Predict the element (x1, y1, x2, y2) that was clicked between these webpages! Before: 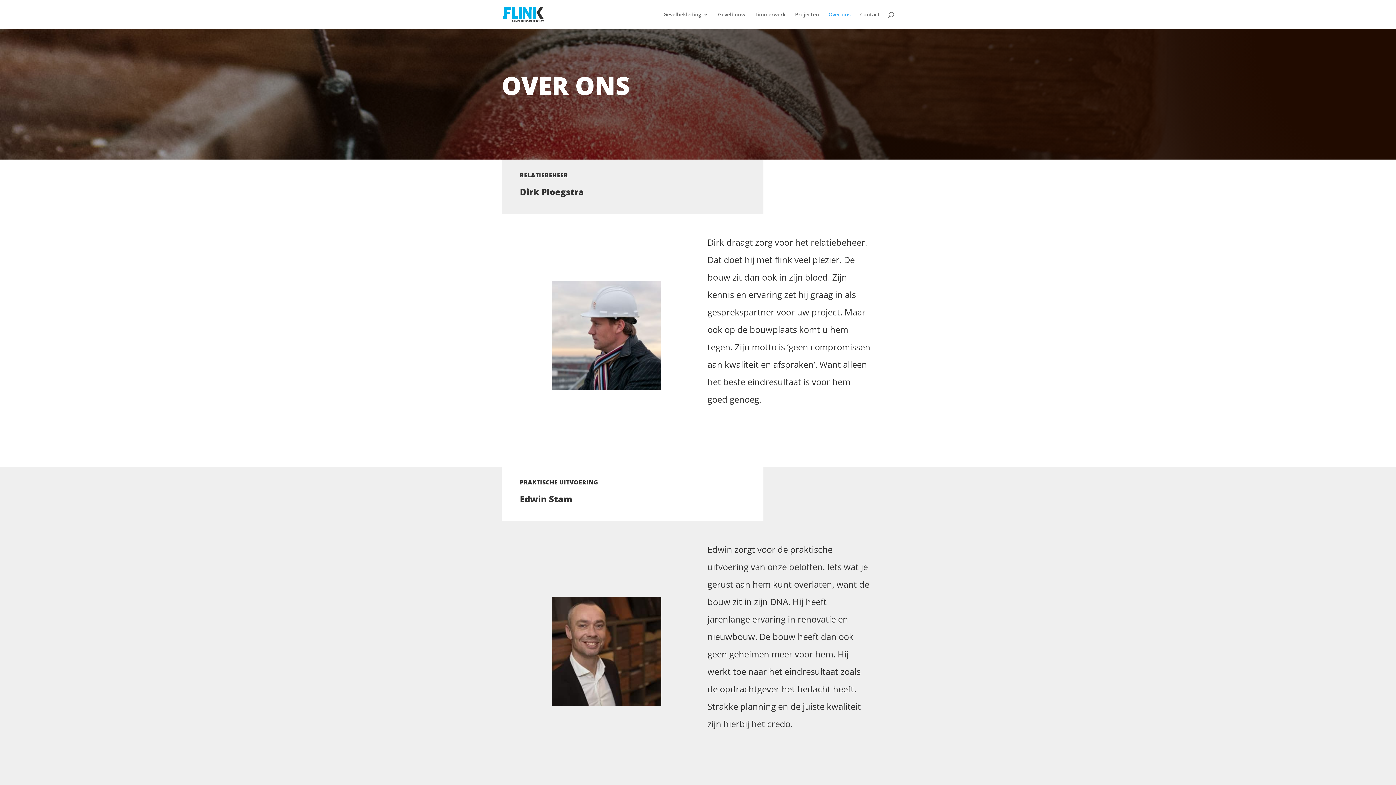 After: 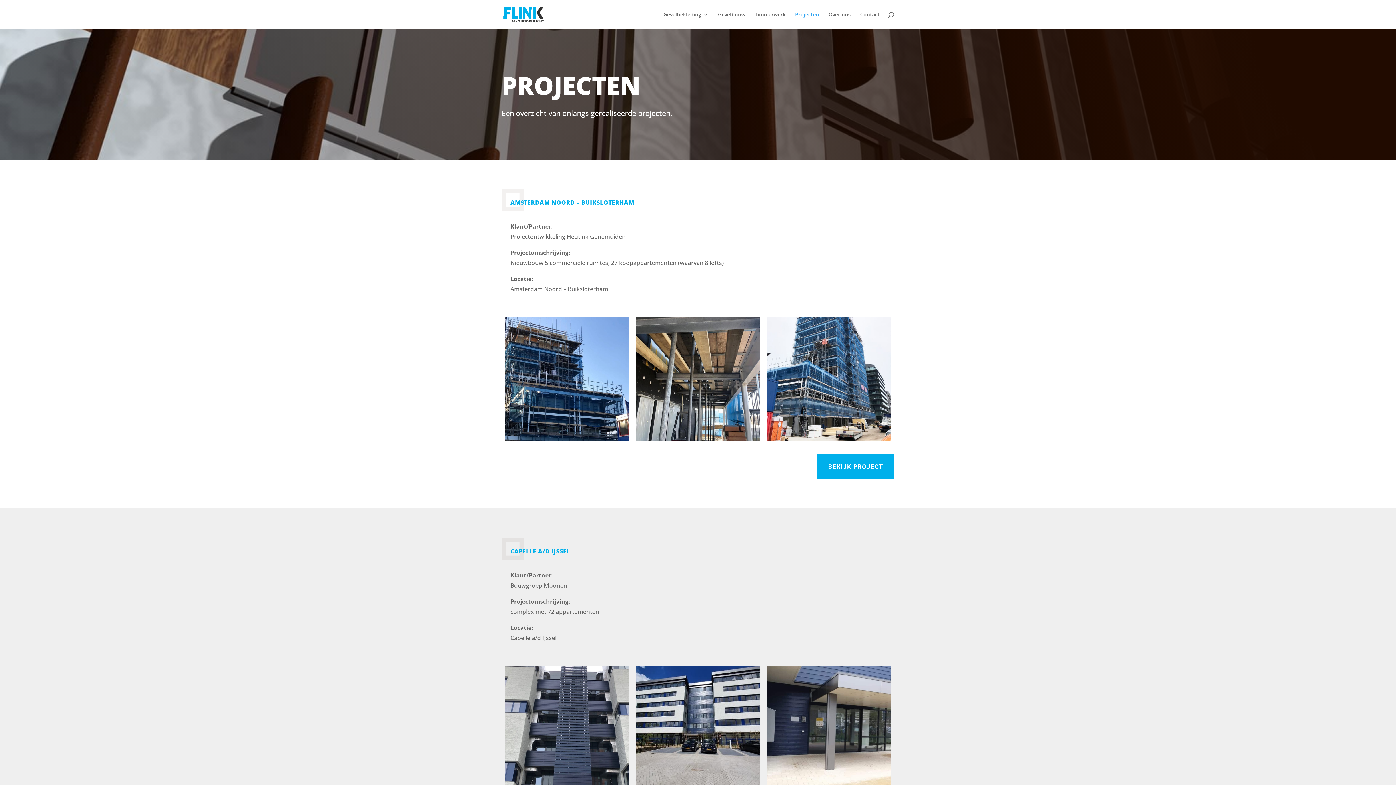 Action: bbox: (795, 12, 819, 29) label: Projecten